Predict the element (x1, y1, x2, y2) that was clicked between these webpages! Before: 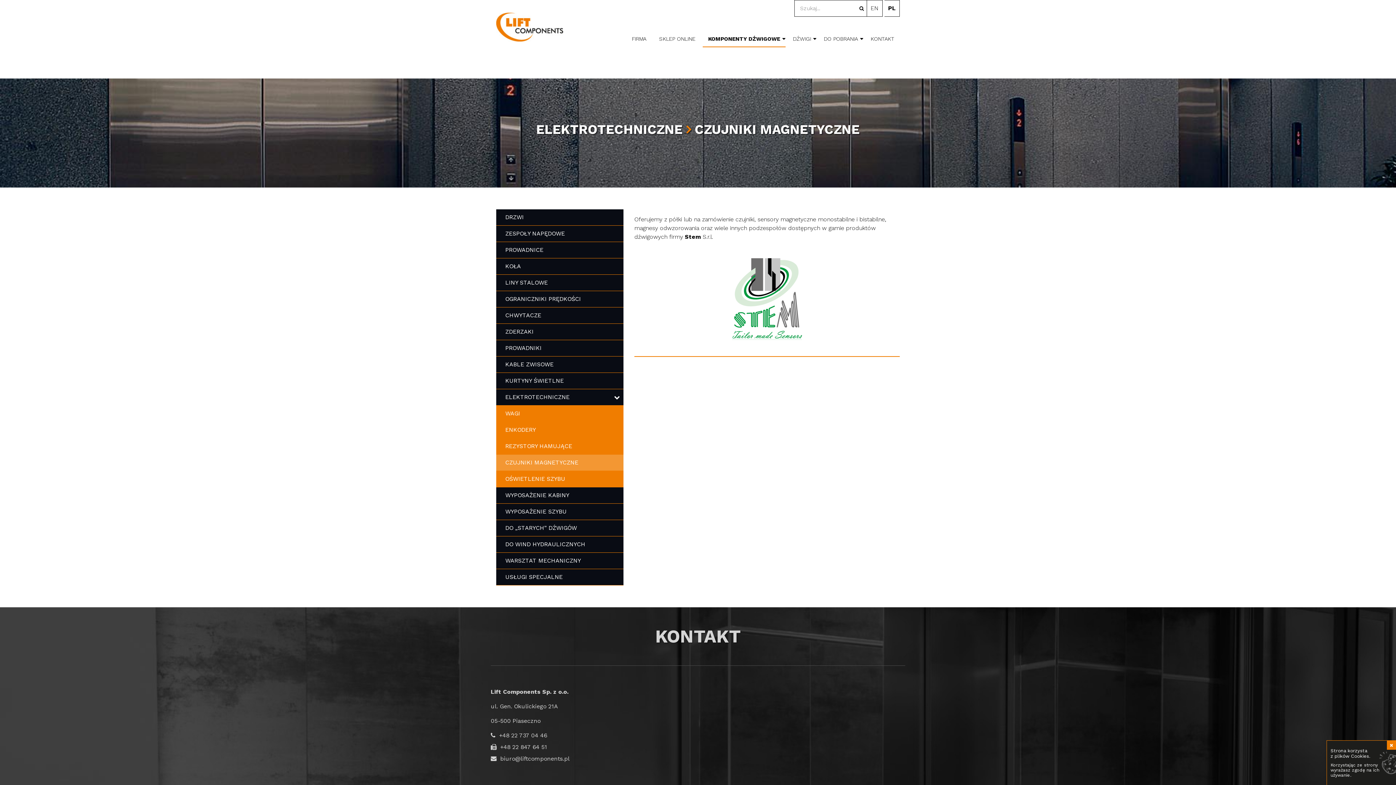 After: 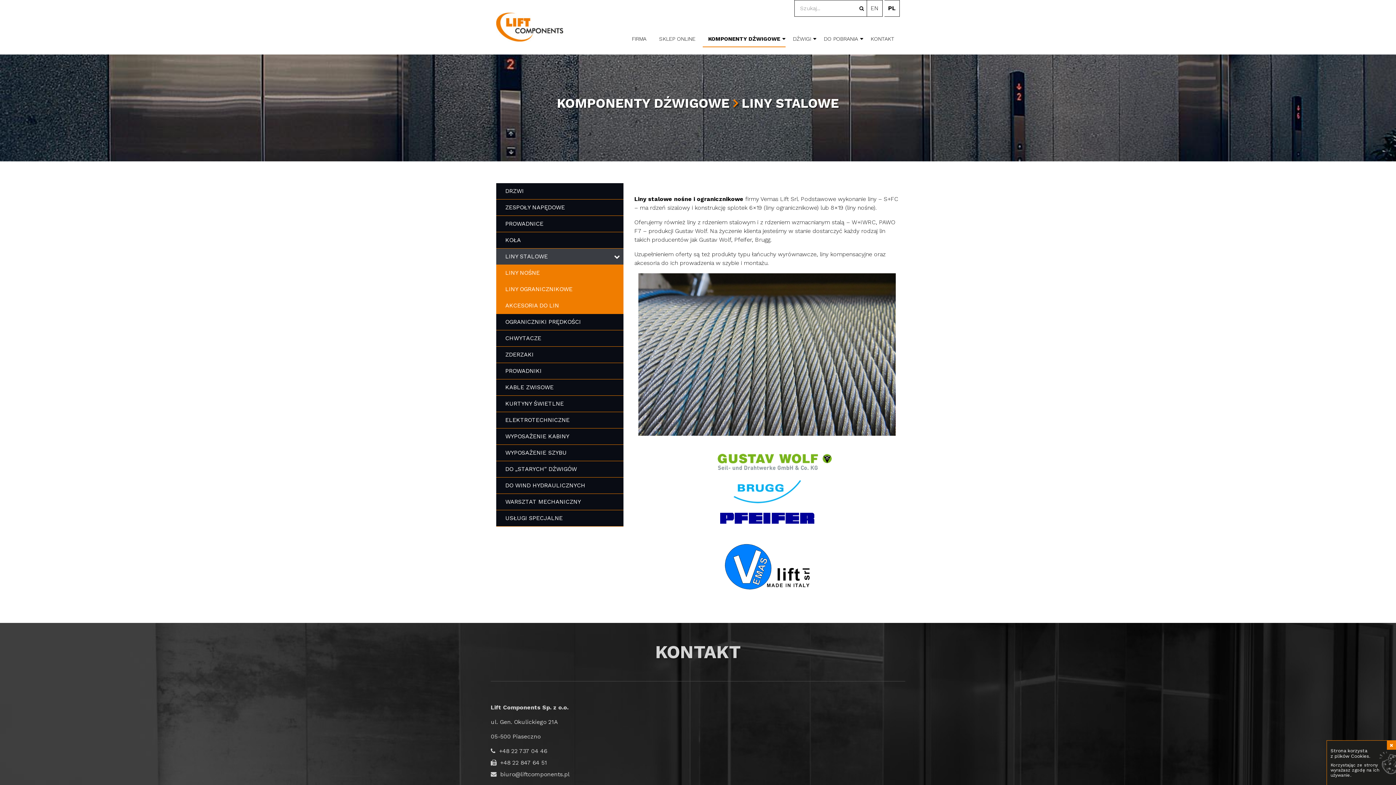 Action: label: LINY STALOWE bbox: (496, 274, 623, 291)